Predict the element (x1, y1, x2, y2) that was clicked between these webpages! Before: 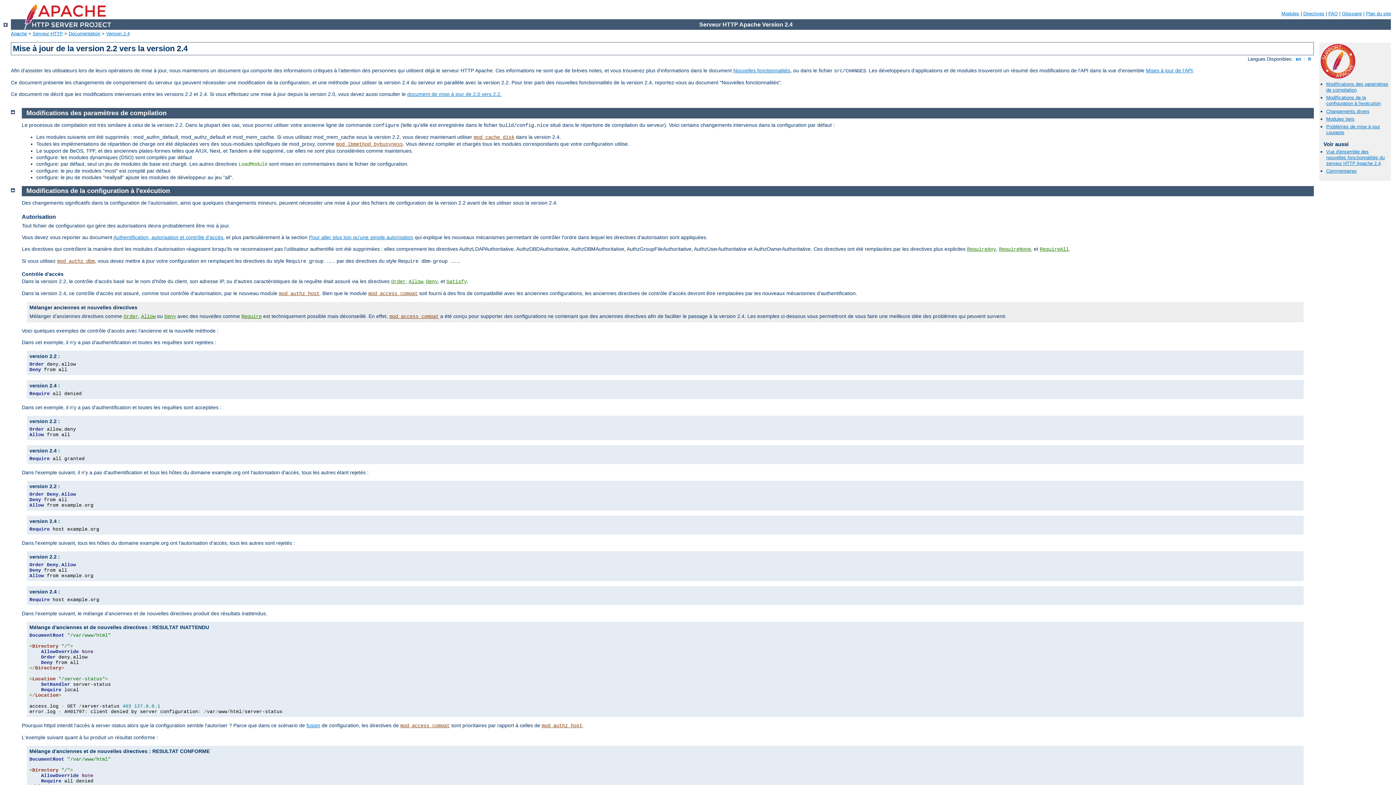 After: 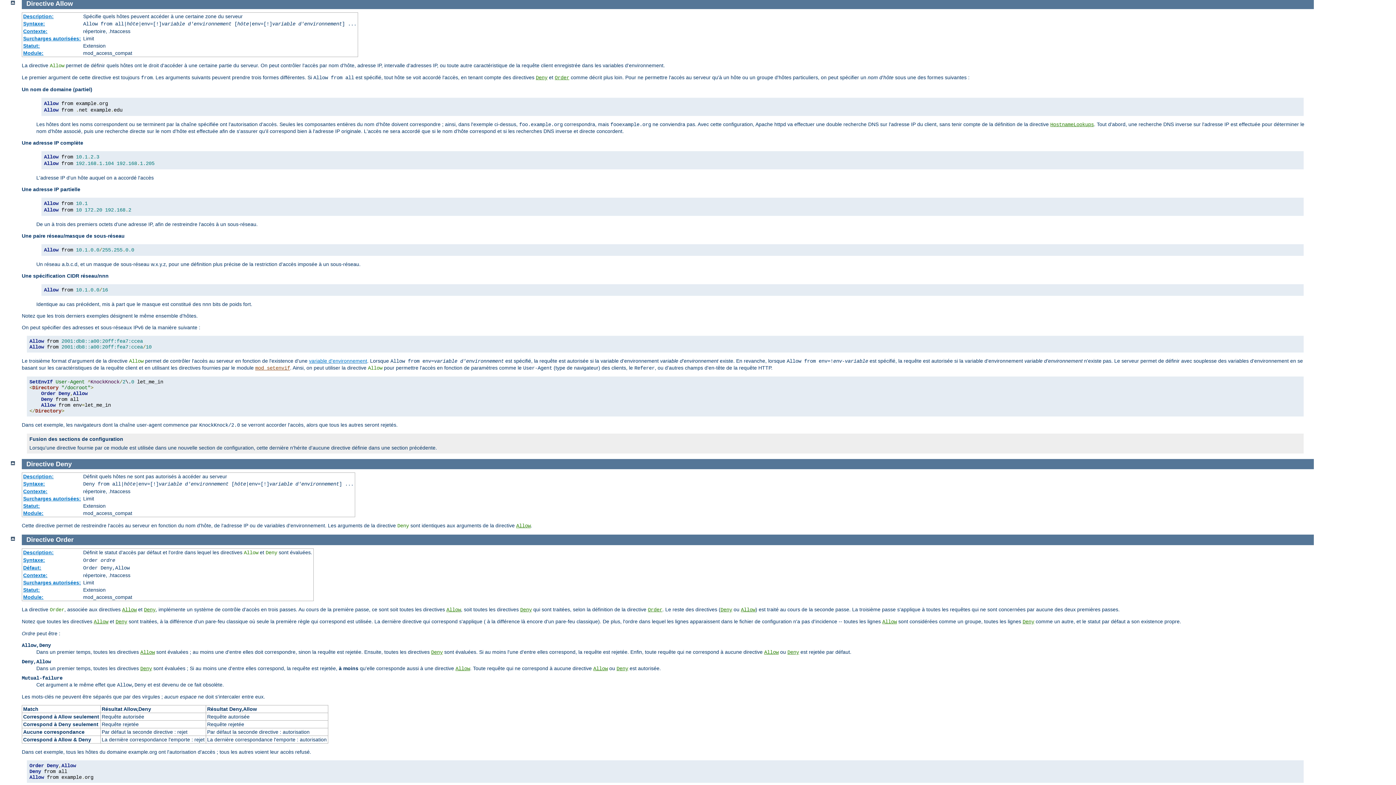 Action: bbox: (141, 313, 155, 319) label: Allow